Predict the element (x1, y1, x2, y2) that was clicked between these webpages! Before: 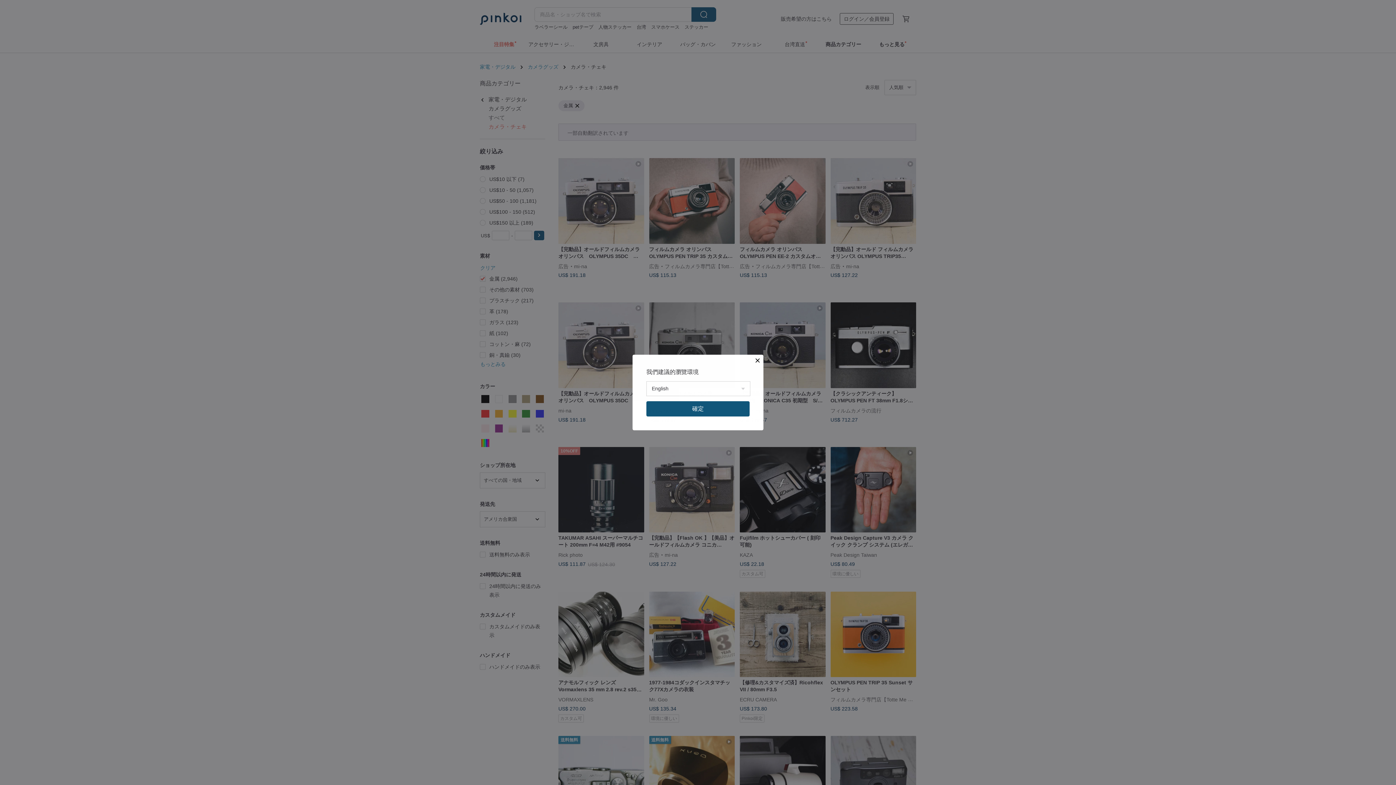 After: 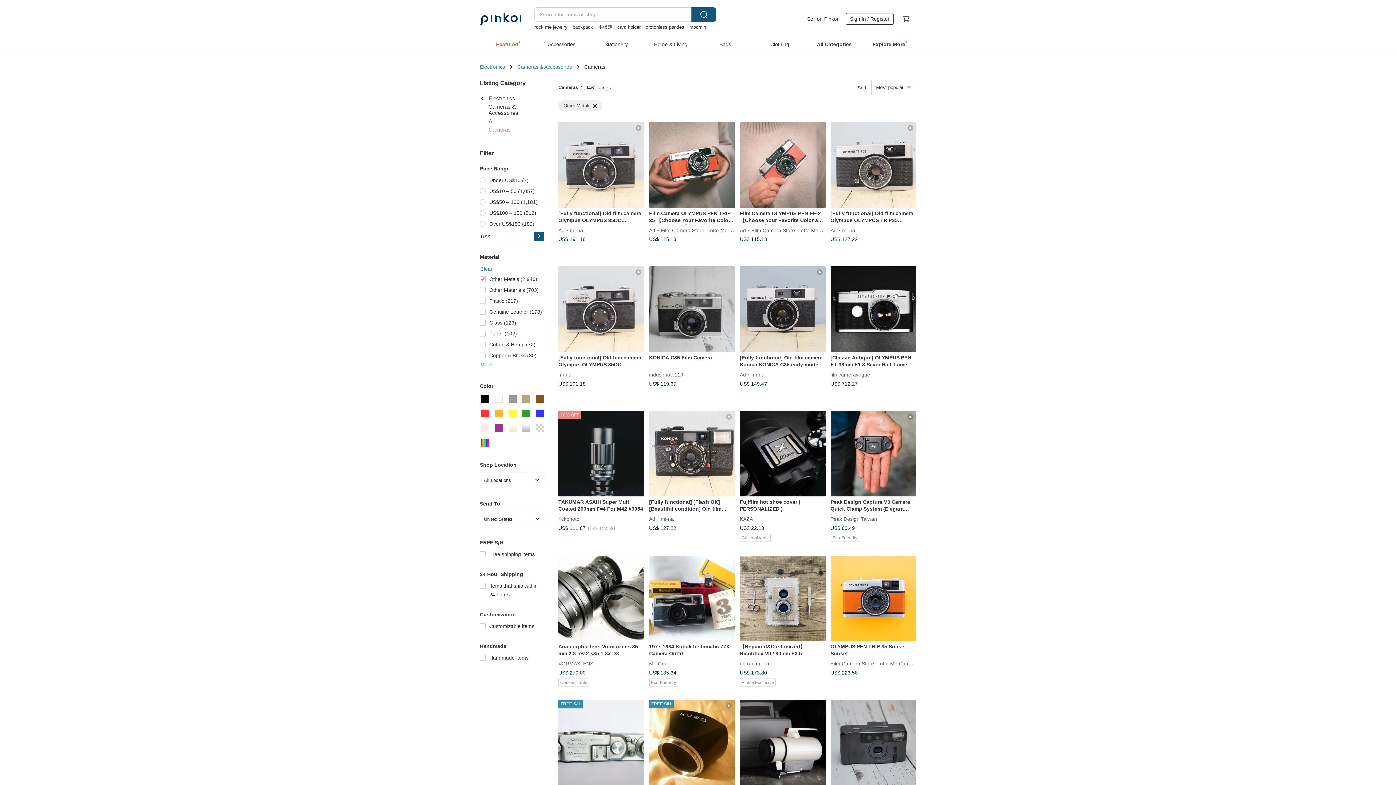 Action: label: 確定 bbox: (646, 401, 749, 416)